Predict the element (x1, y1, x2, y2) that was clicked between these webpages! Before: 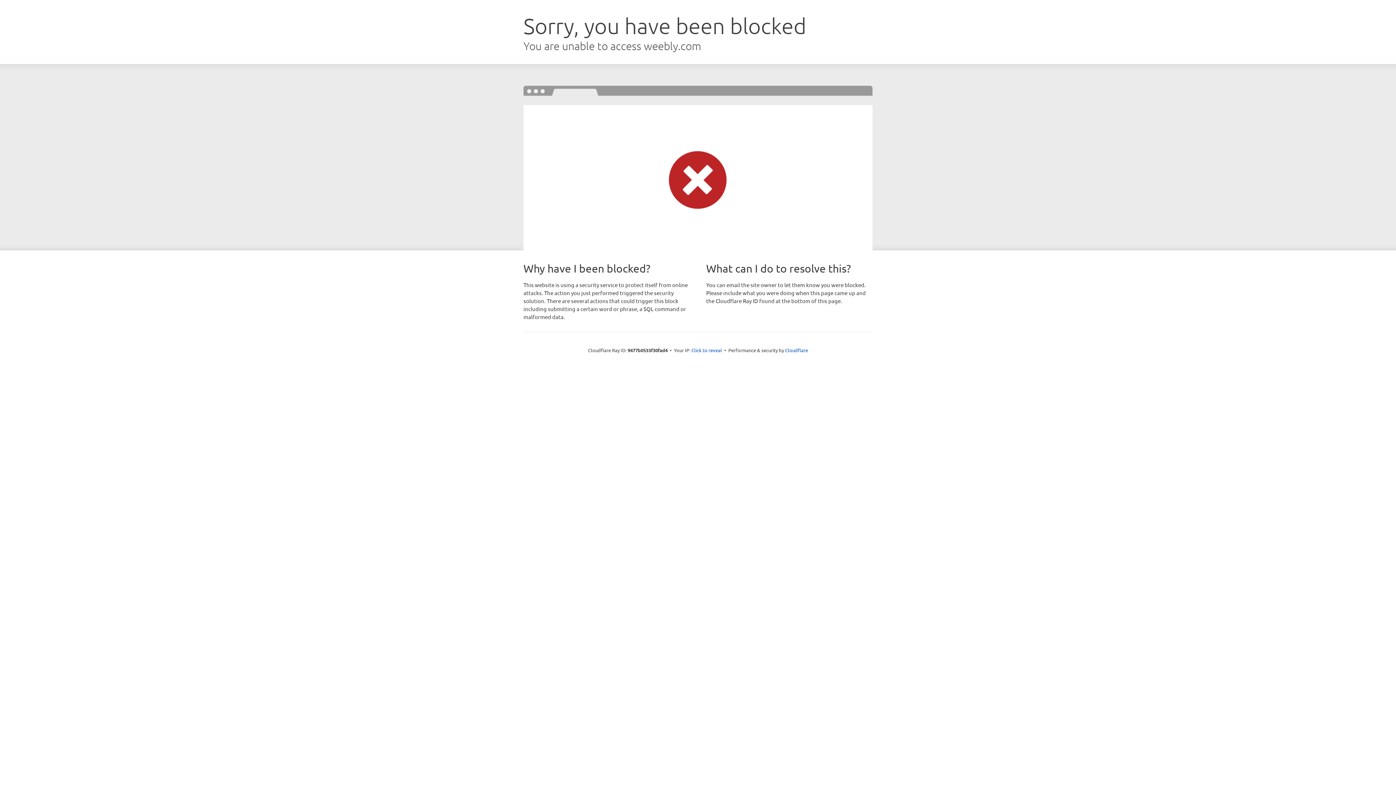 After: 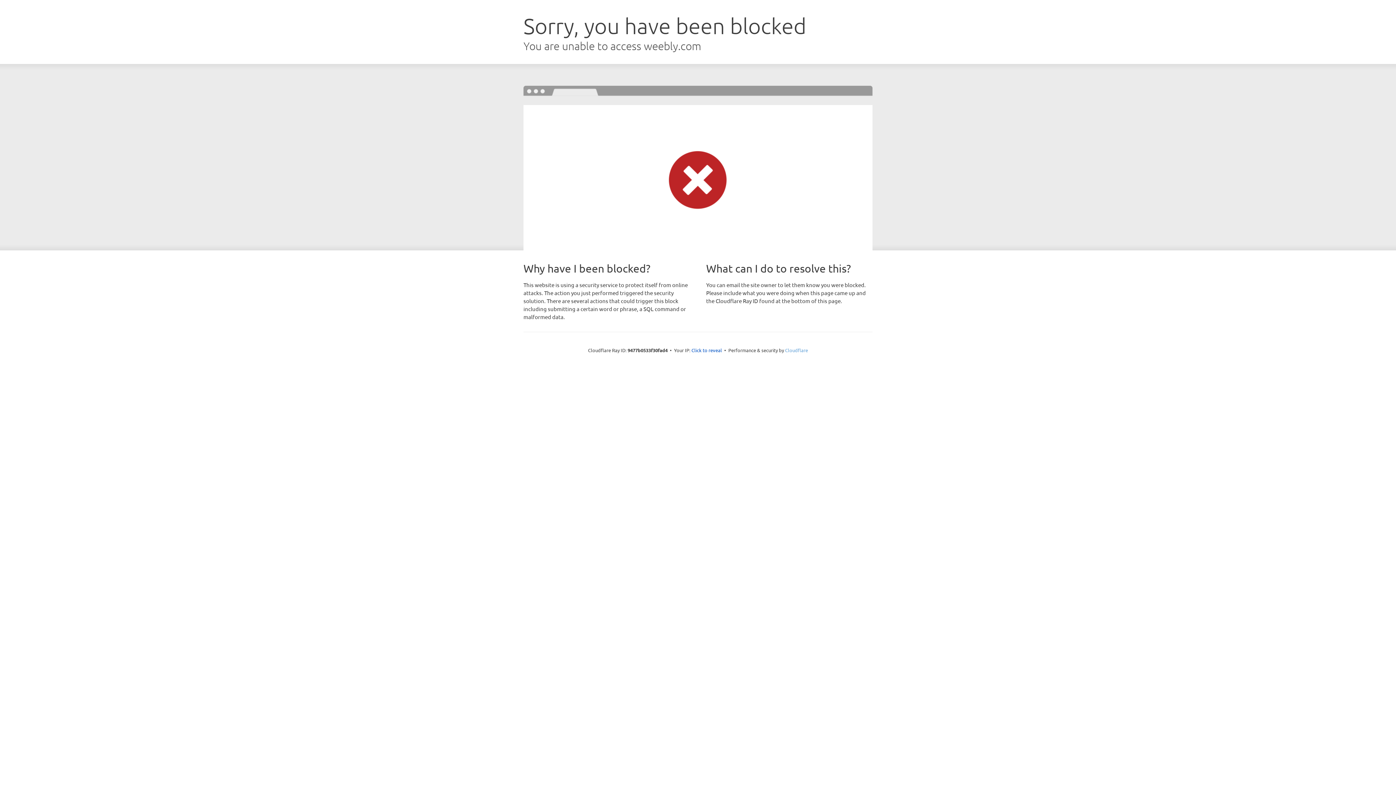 Action: bbox: (785, 347, 808, 353) label: Cloudflare